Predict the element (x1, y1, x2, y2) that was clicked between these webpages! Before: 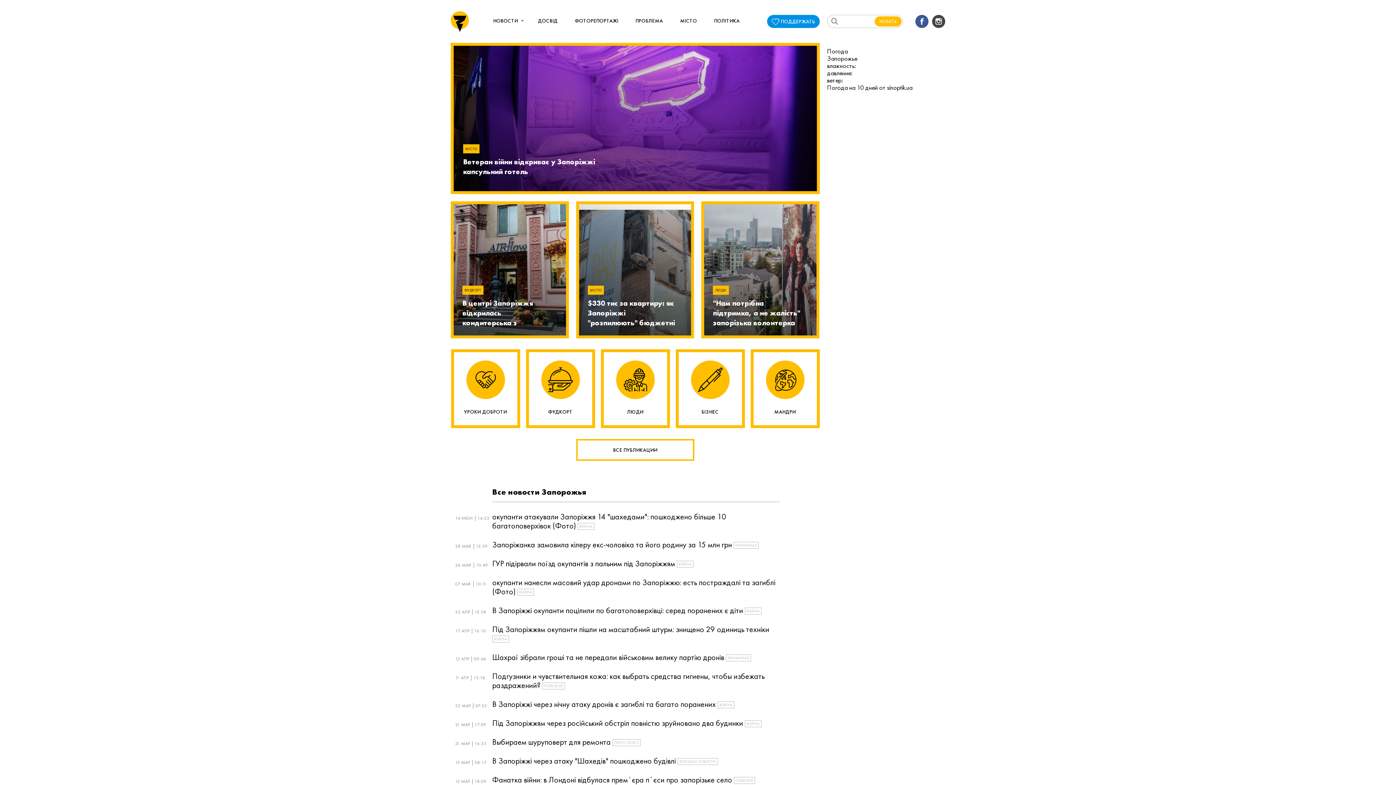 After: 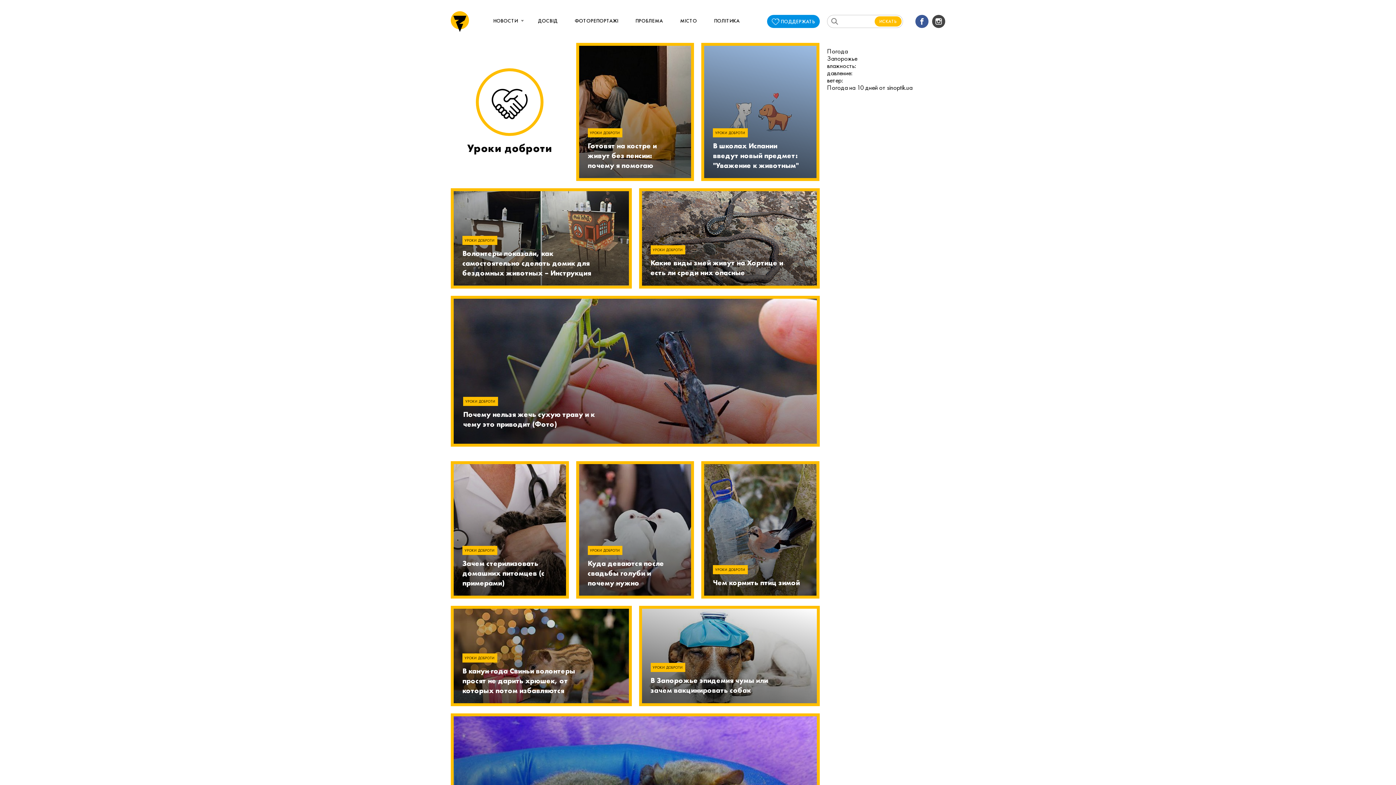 Action: label: УРОКИ ДОБРОТИ bbox: (451, 349, 520, 428)